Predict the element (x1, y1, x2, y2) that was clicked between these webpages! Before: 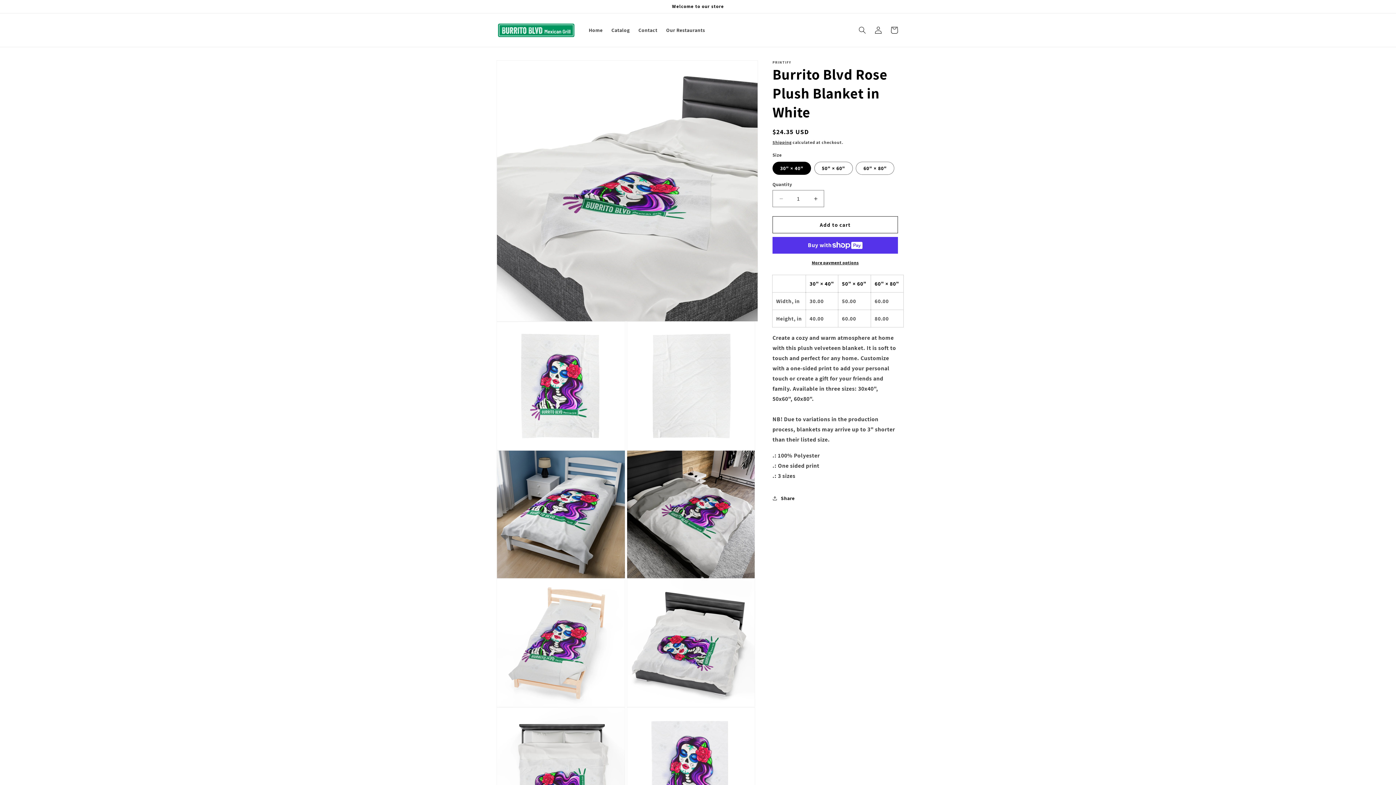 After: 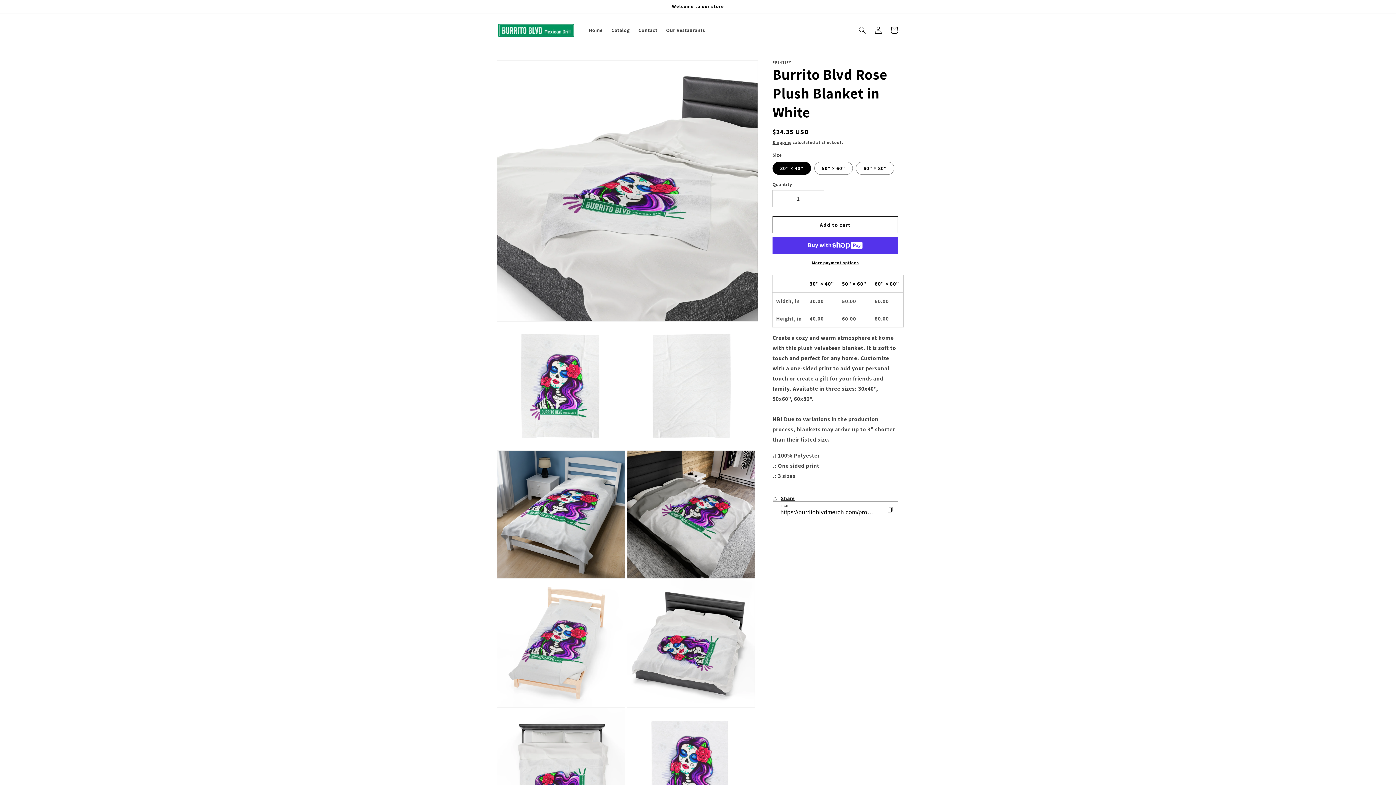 Action: bbox: (772, 490, 794, 506) label: Share